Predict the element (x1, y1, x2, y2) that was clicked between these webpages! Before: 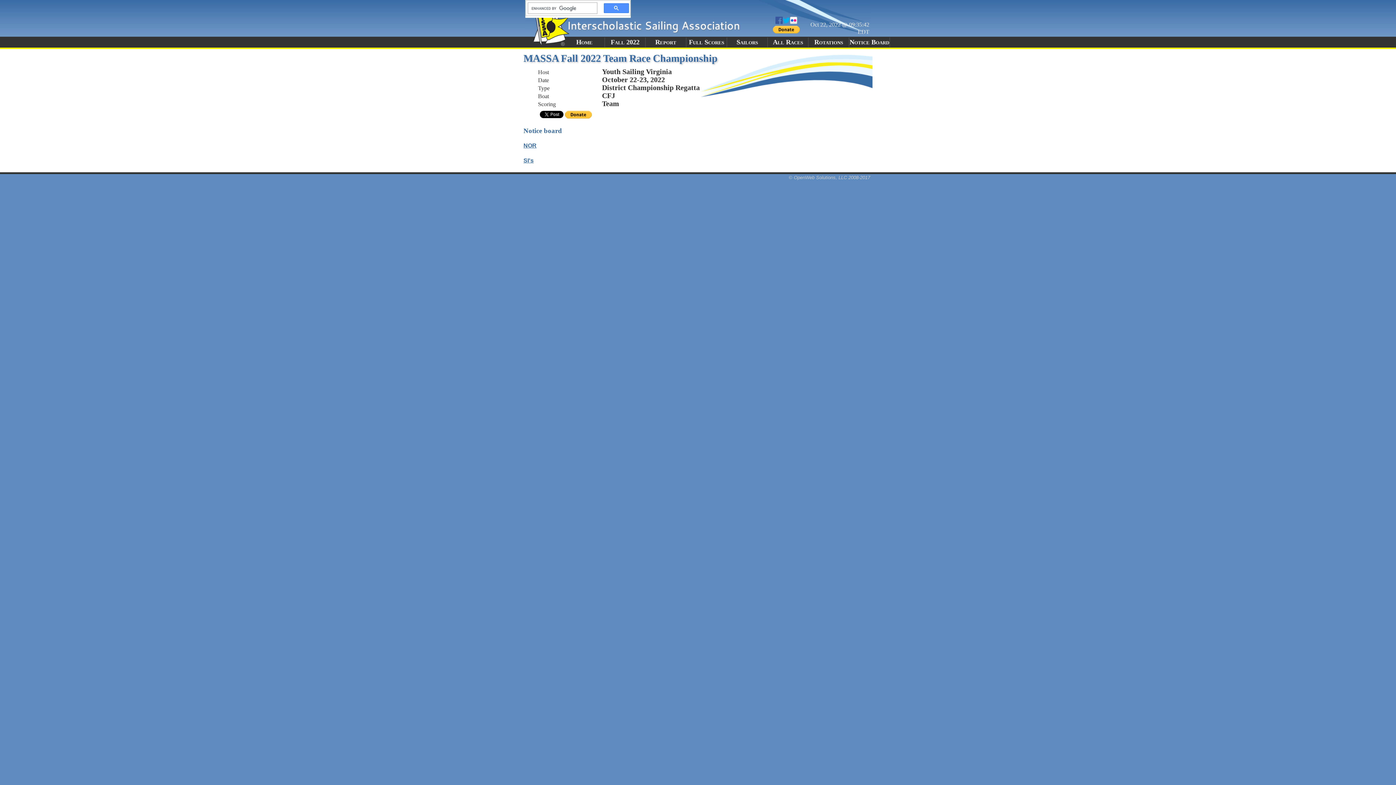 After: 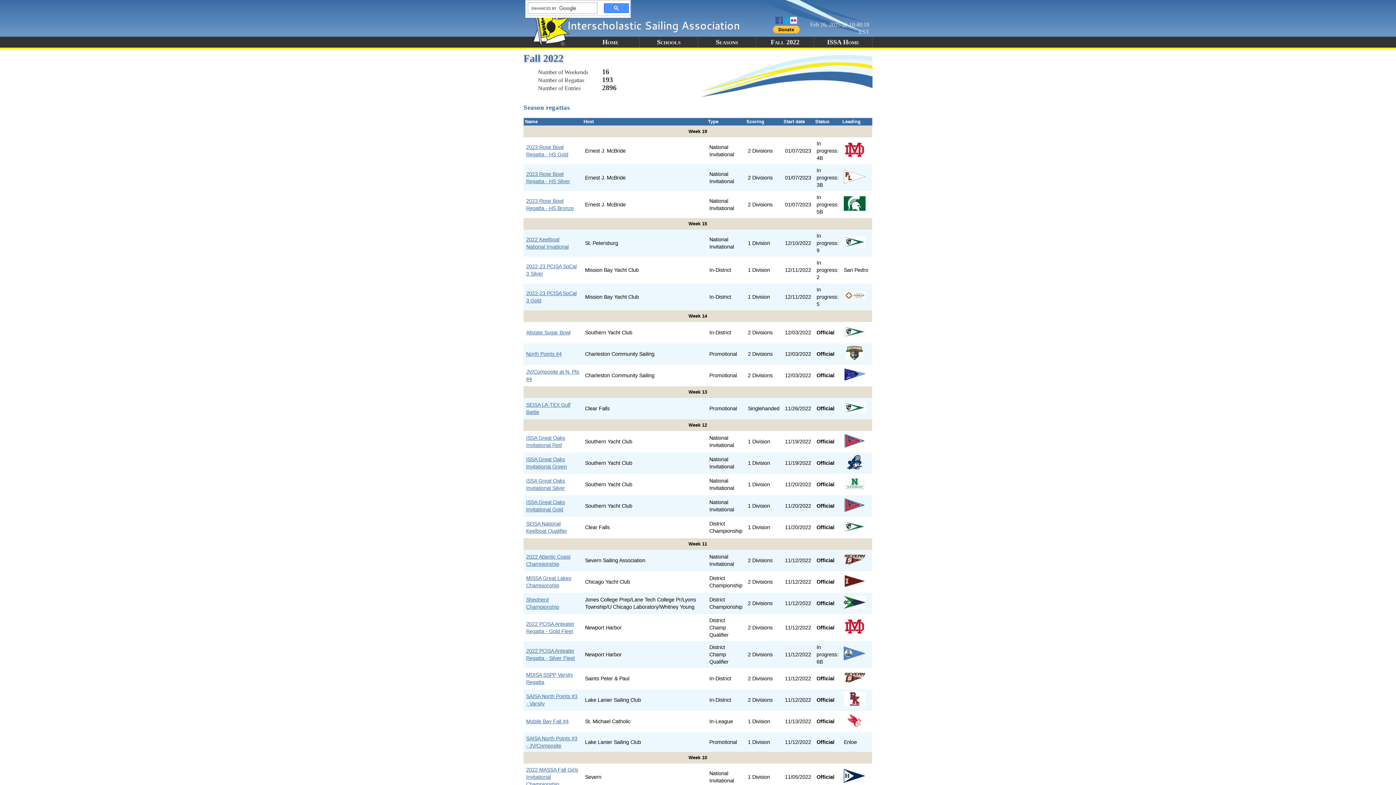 Action: label: Fall 2022 bbox: (610, 38, 639, 45)